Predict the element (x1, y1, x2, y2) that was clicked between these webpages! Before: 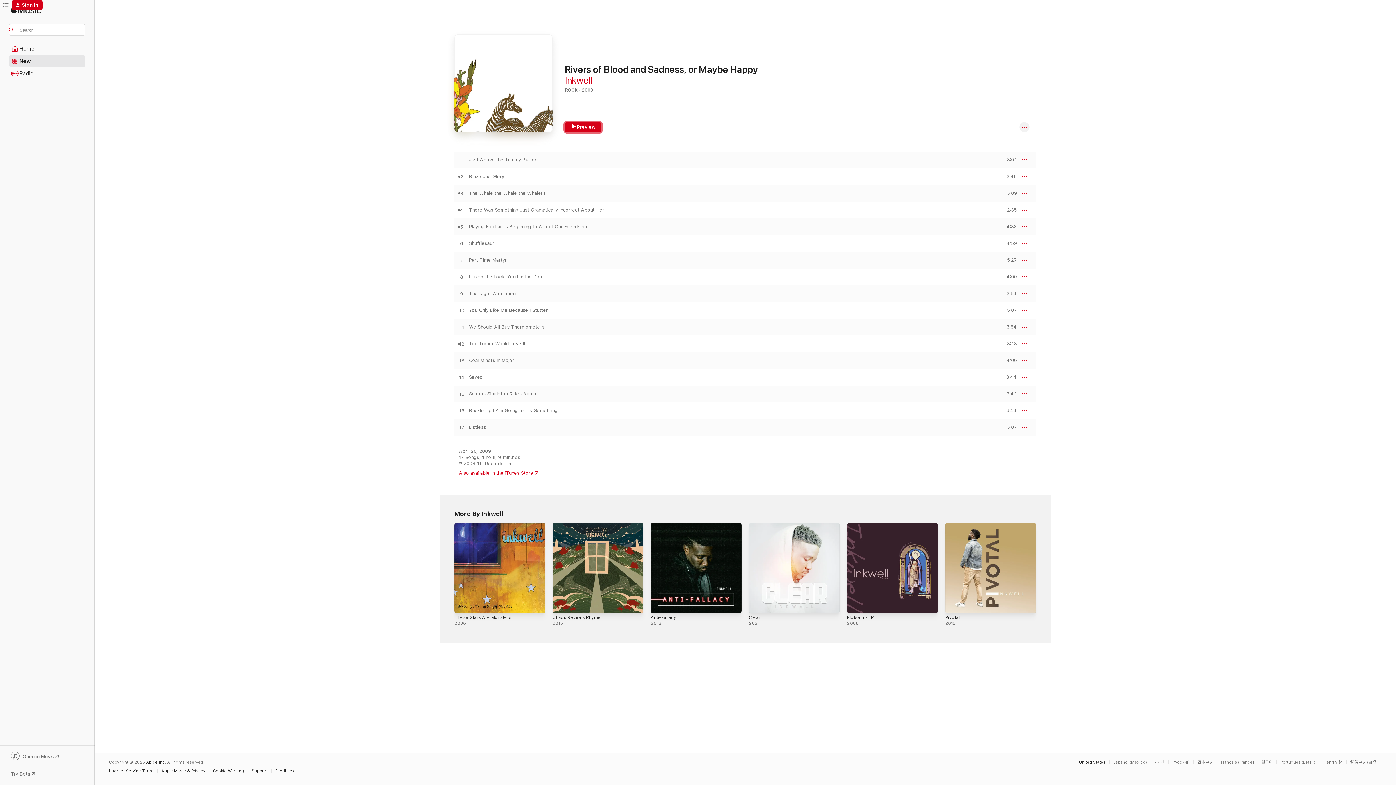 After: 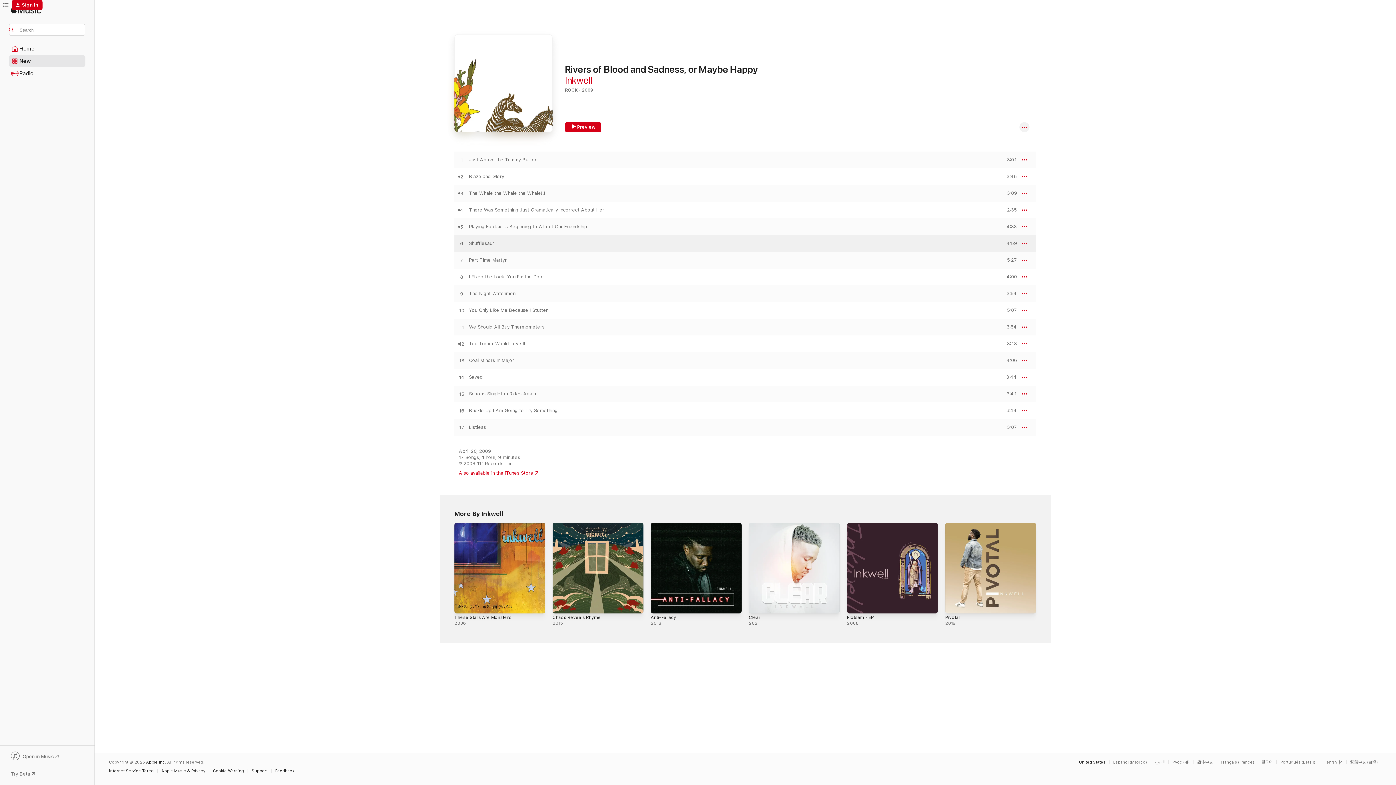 Action: label: PREVIEW bbox: (1000, 241, 1017, 246)